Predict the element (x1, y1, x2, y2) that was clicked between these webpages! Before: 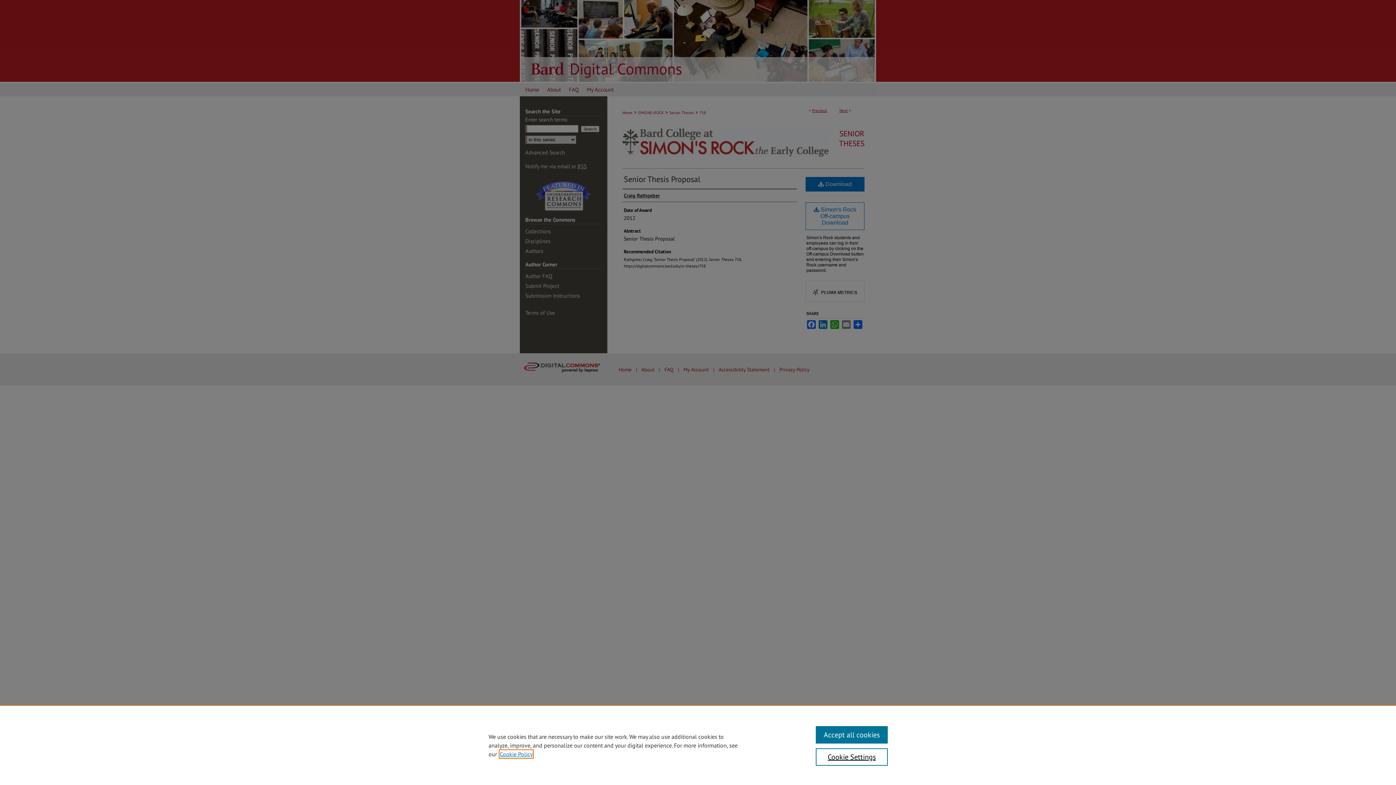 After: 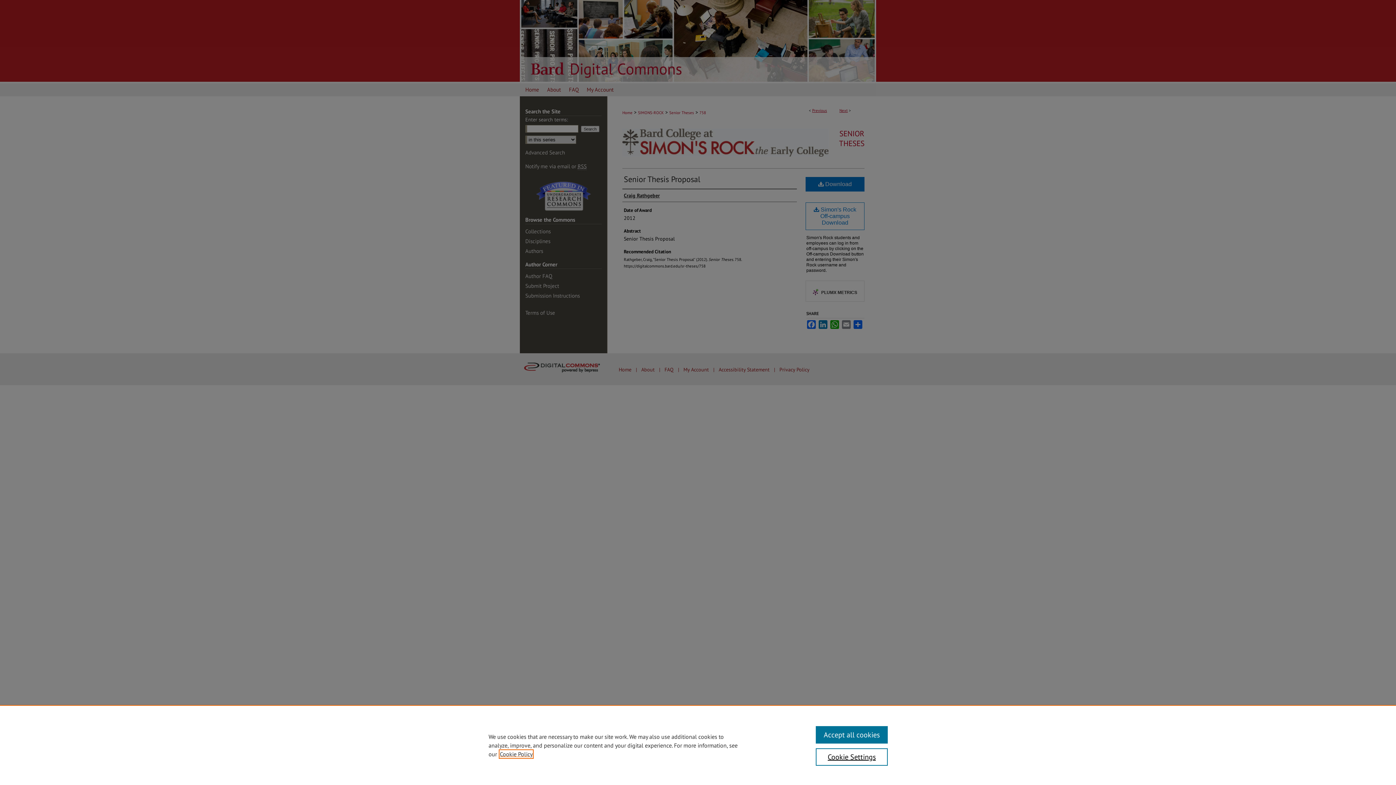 Action: label: , opens in a new tab bbox: (500, 750, 532, 758)